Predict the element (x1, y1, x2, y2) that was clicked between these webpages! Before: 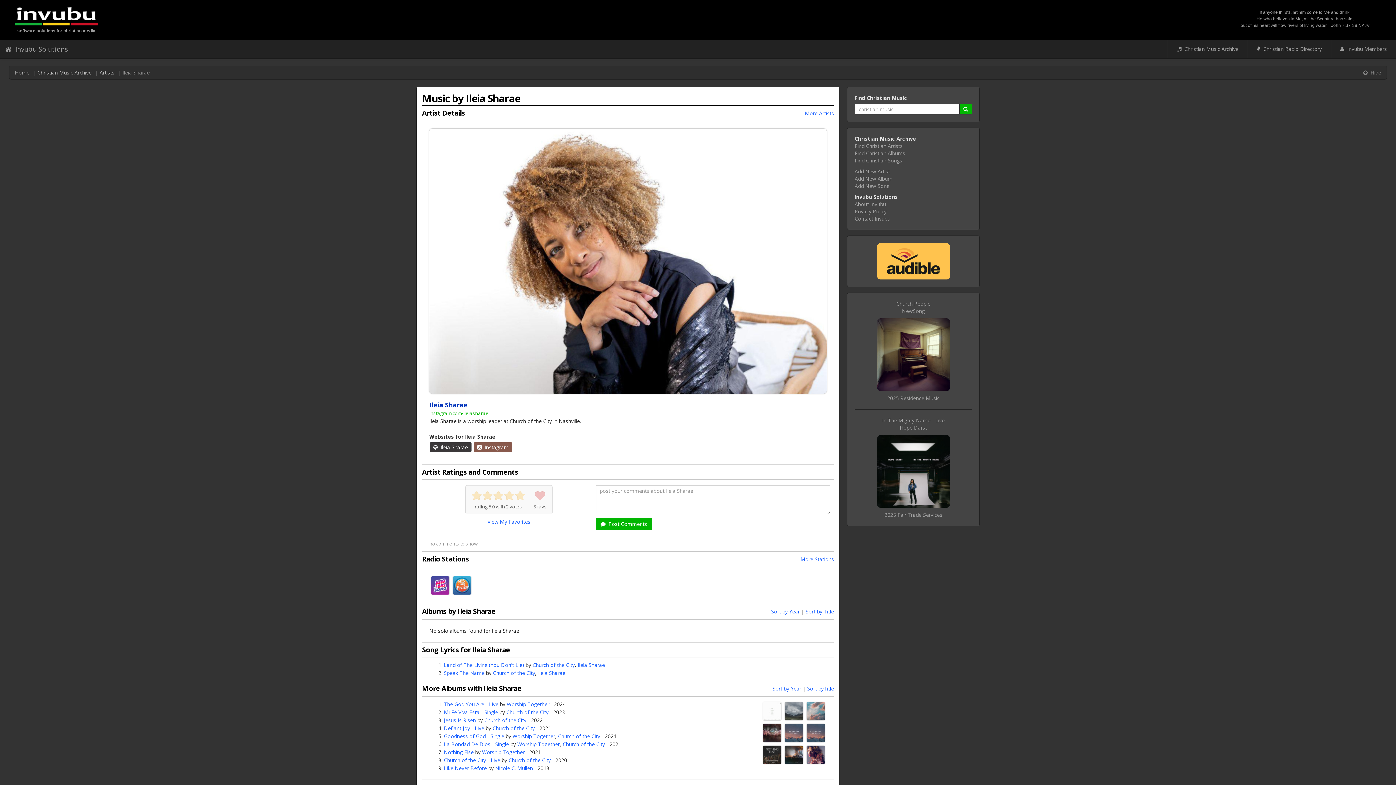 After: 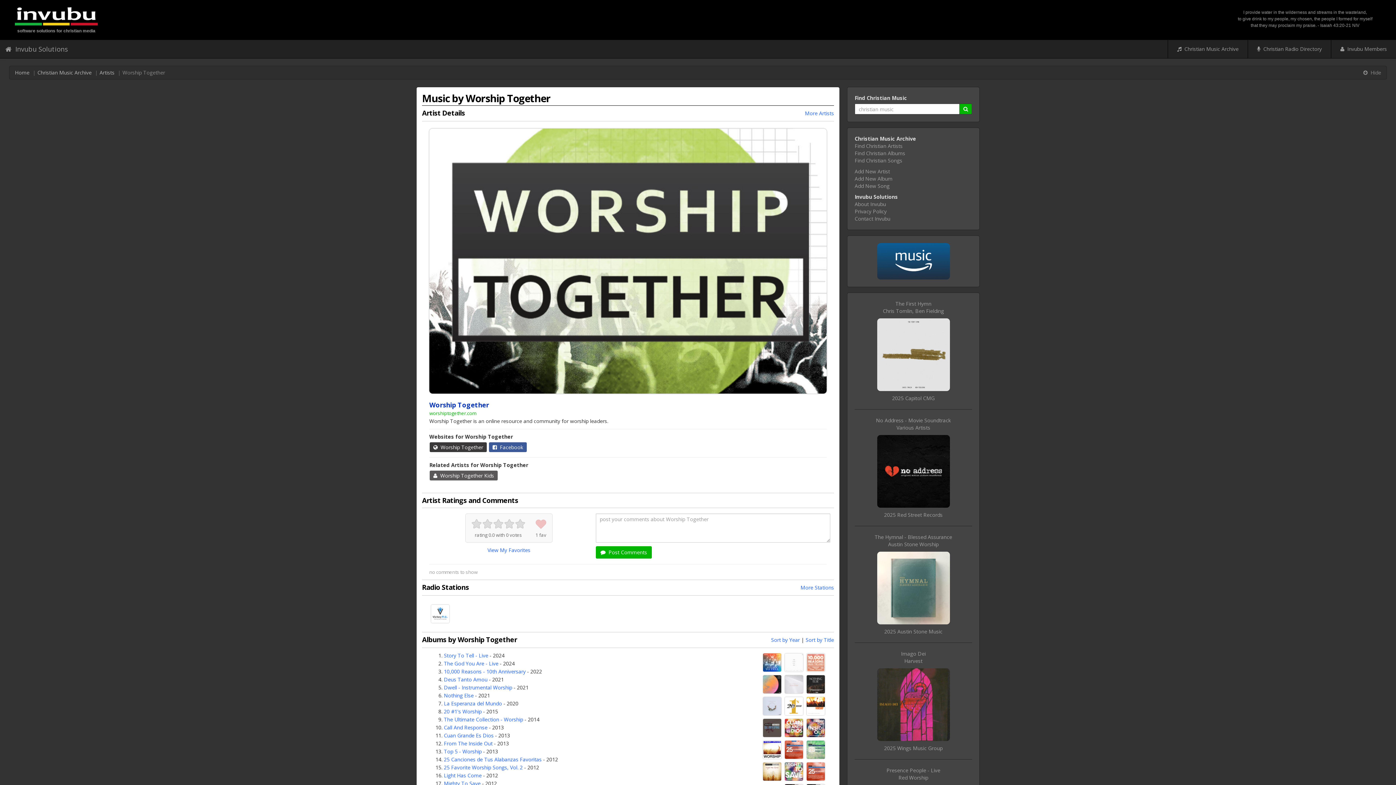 Action: bbox: (512, 732, 555, 739) label: Worship Together